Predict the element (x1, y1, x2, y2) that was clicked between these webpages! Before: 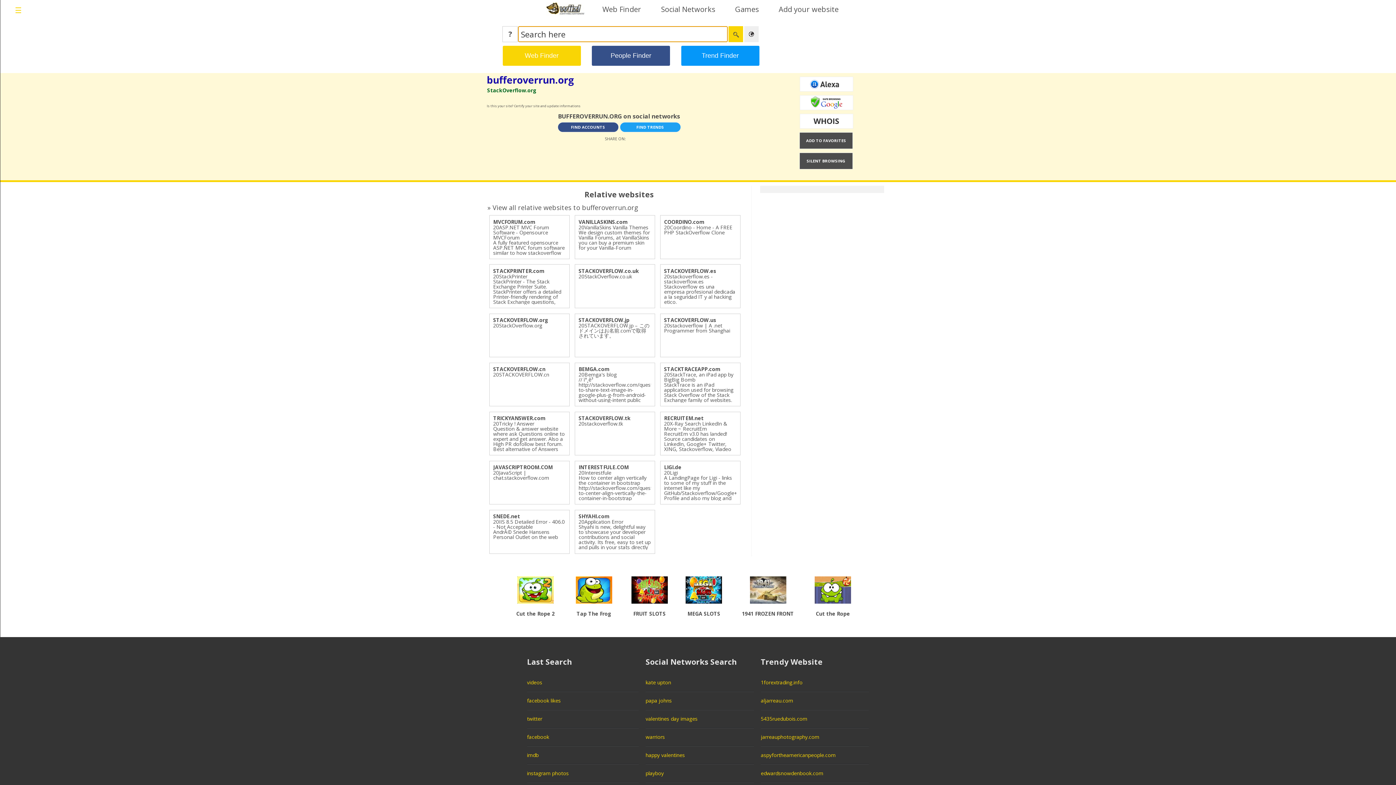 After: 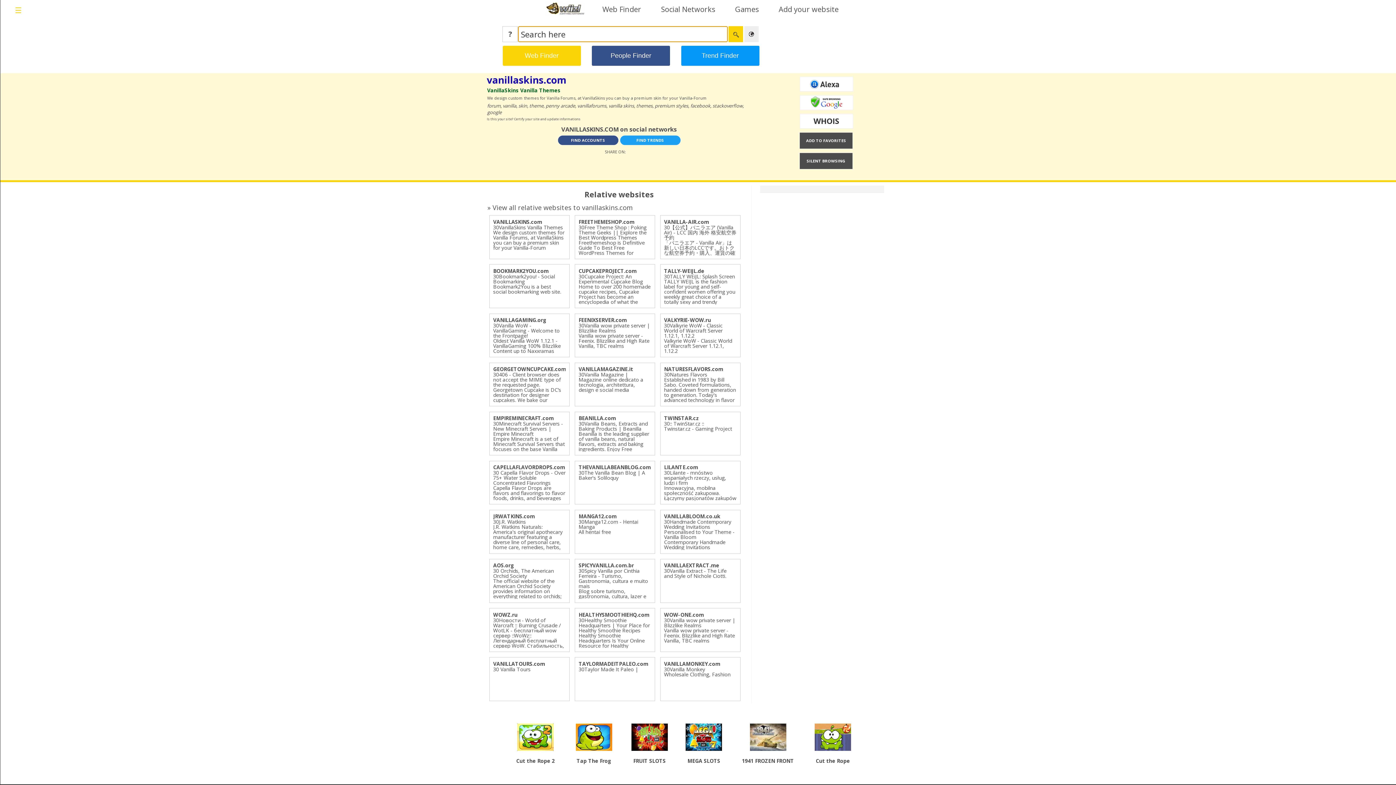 Action: label: 20VanillaSkins Vanilla Themes
We design custom themes for Vanilla Forums, at VanillaSkins you can buy a premium skin for your Vanilla-Forum bbox: (578, 223, 650, 251)